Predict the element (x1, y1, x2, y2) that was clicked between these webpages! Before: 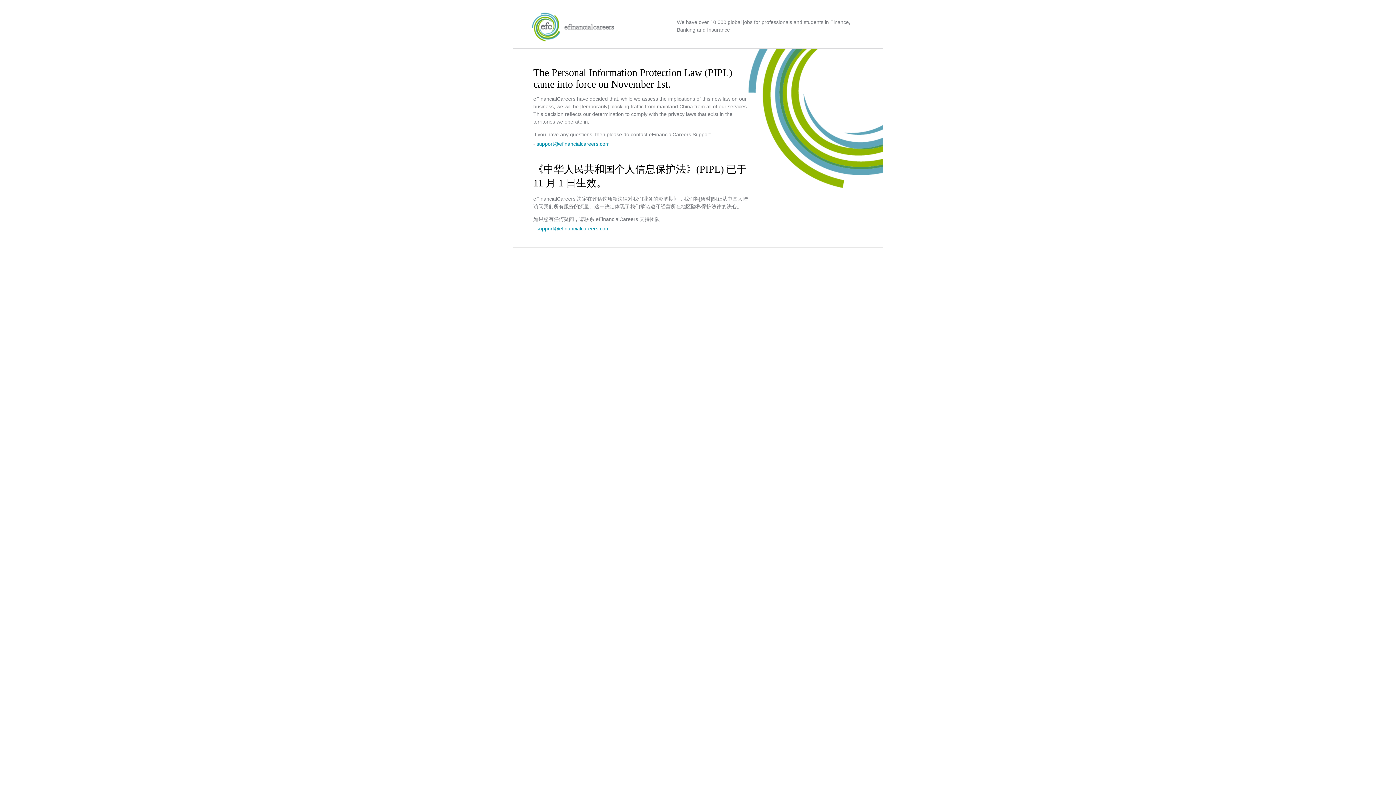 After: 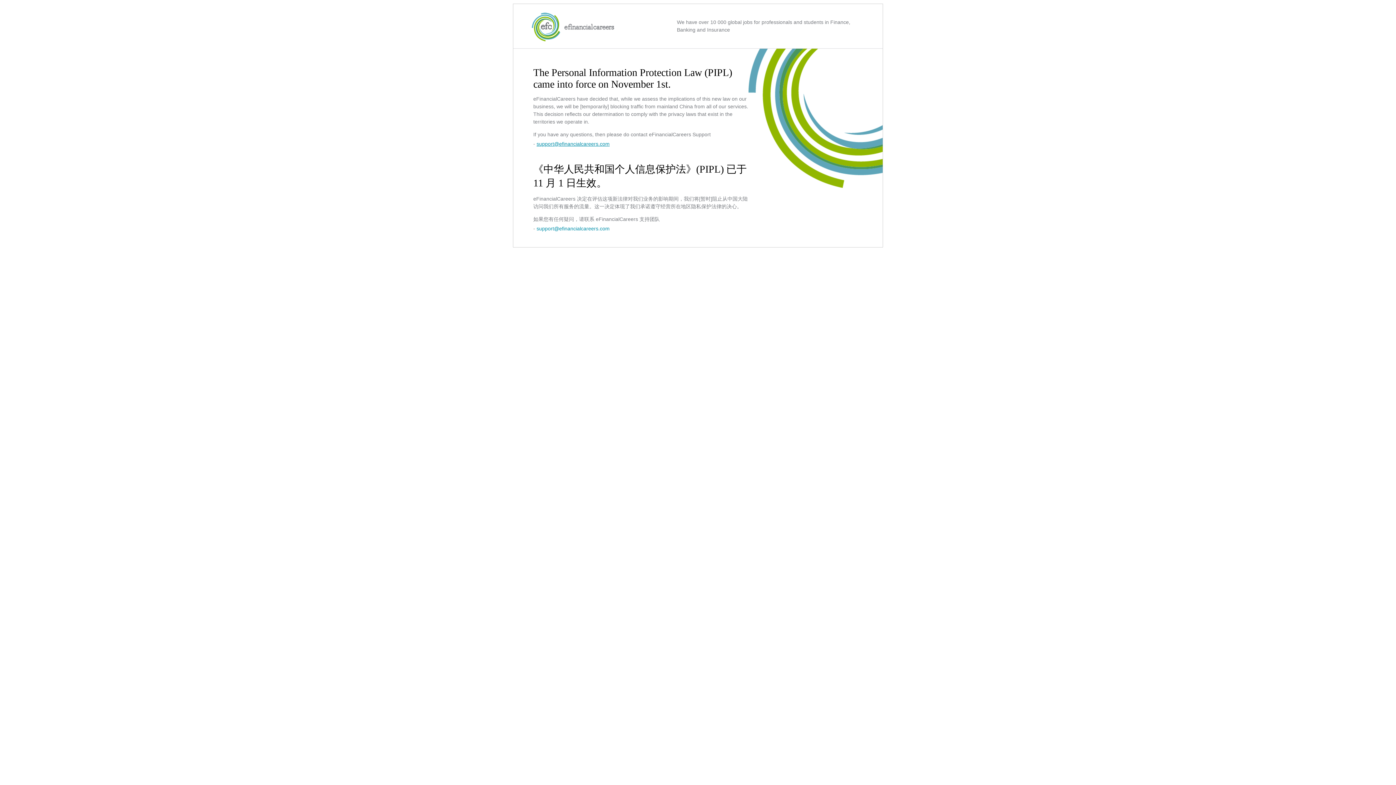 Action: bbox: (536, 141, 609, 146) label: support@efinancialcareers.com